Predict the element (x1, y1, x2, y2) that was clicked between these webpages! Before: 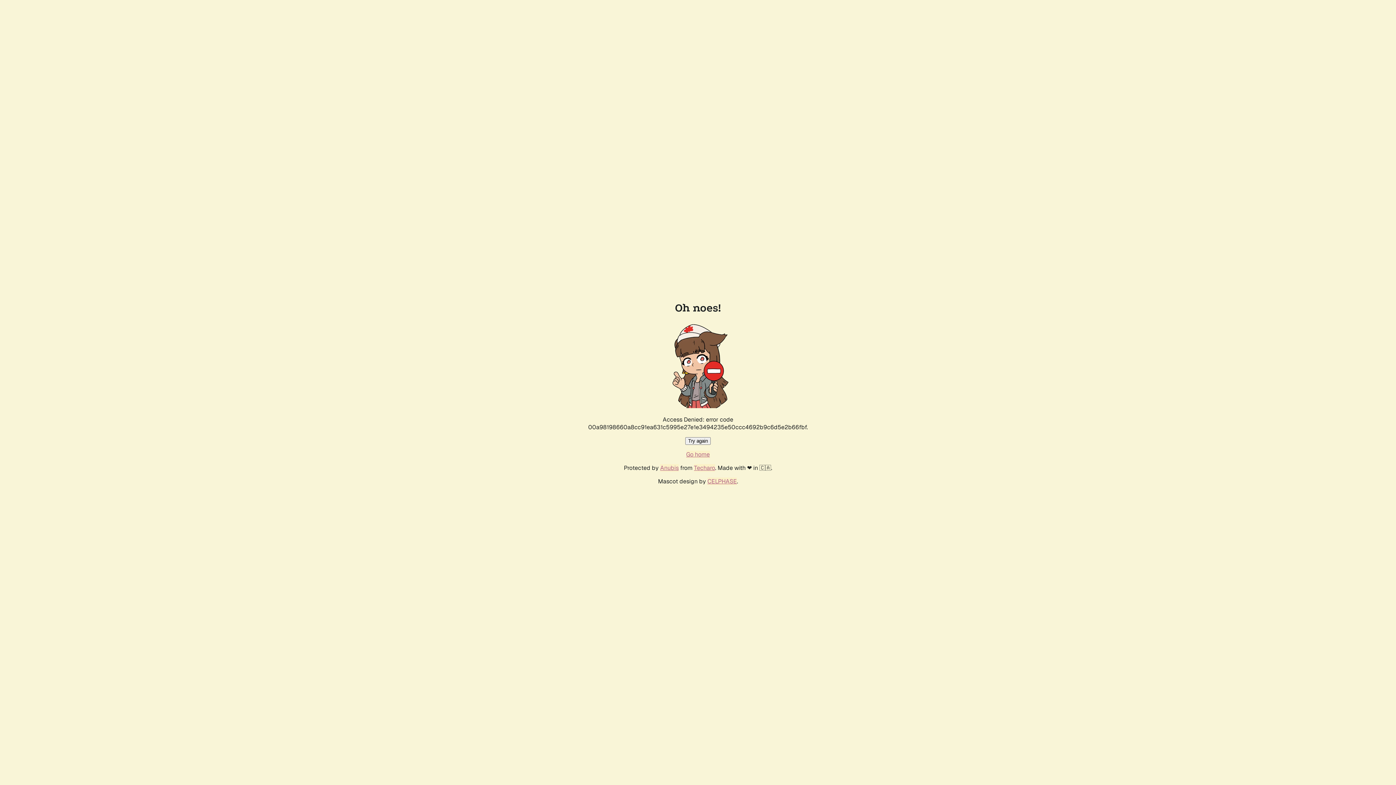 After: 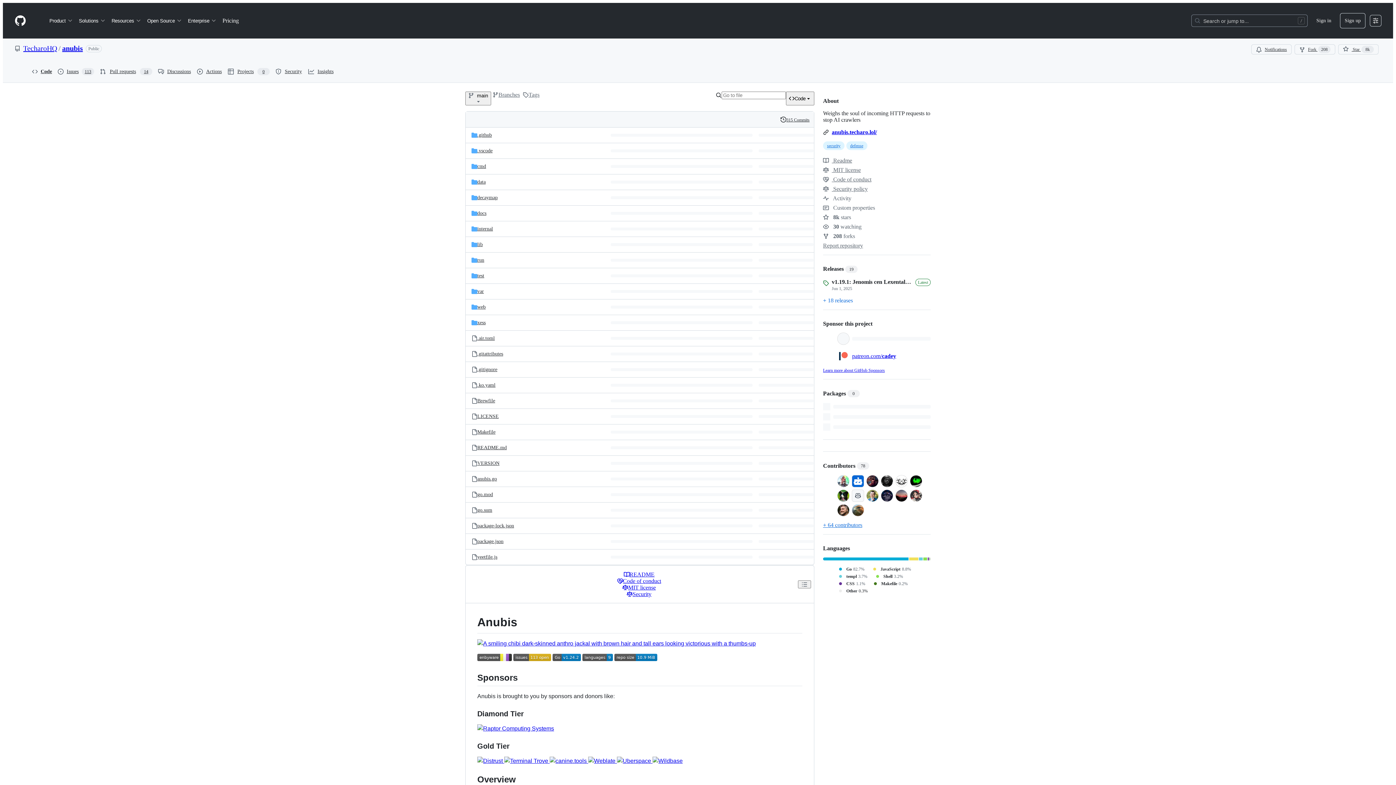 Action: label: Anubis bbox: (660, 464, 678, 472)